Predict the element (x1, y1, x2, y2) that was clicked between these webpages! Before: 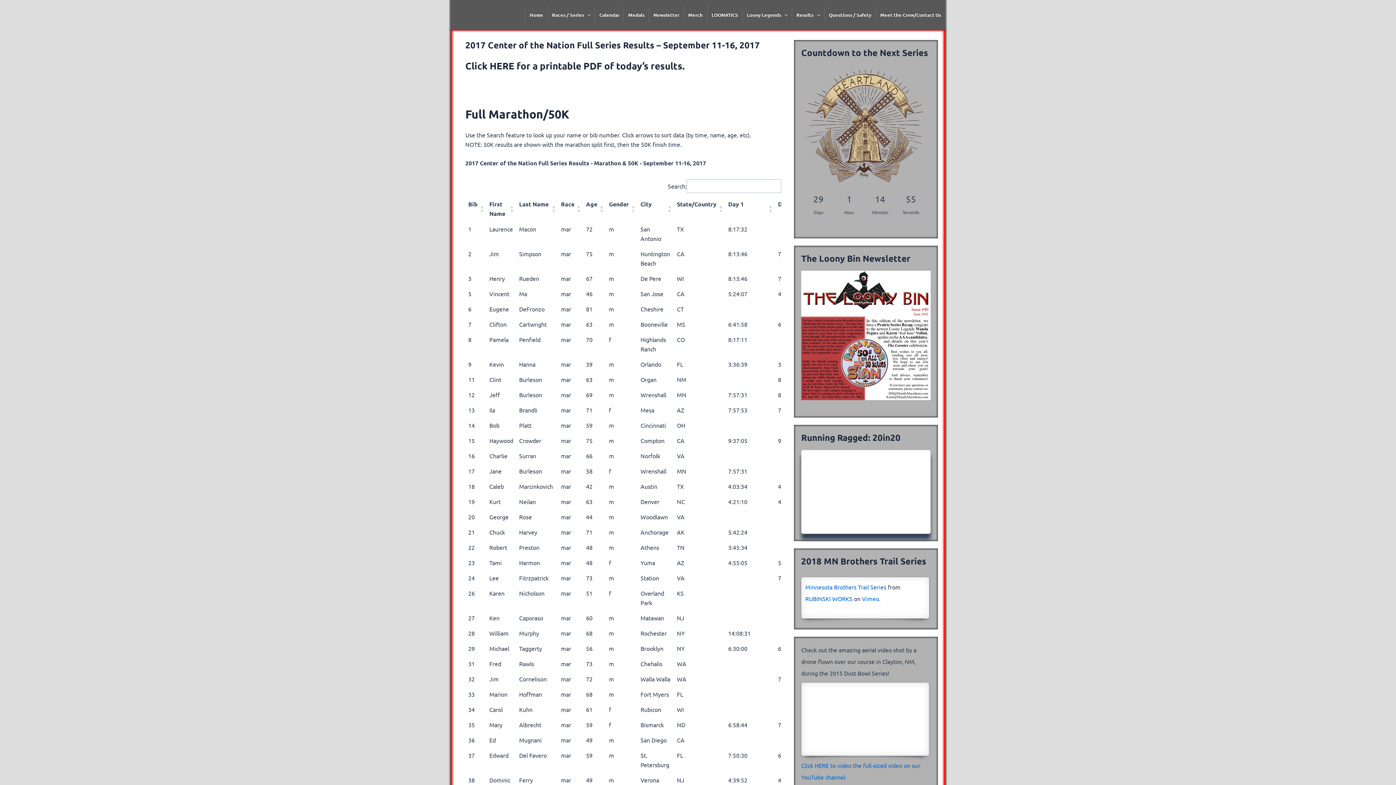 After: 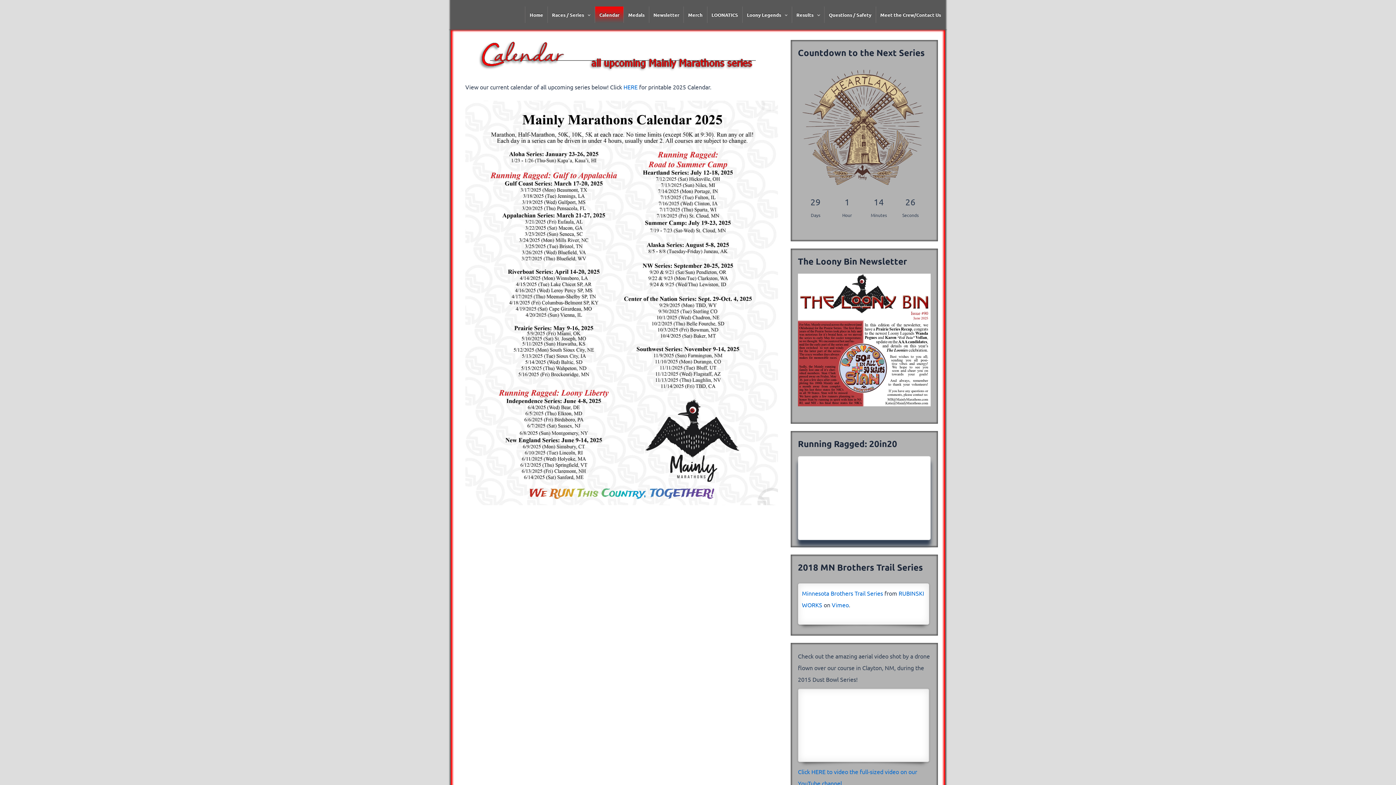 Action: label: Calendar bbox: (594, 6, 623, 22)